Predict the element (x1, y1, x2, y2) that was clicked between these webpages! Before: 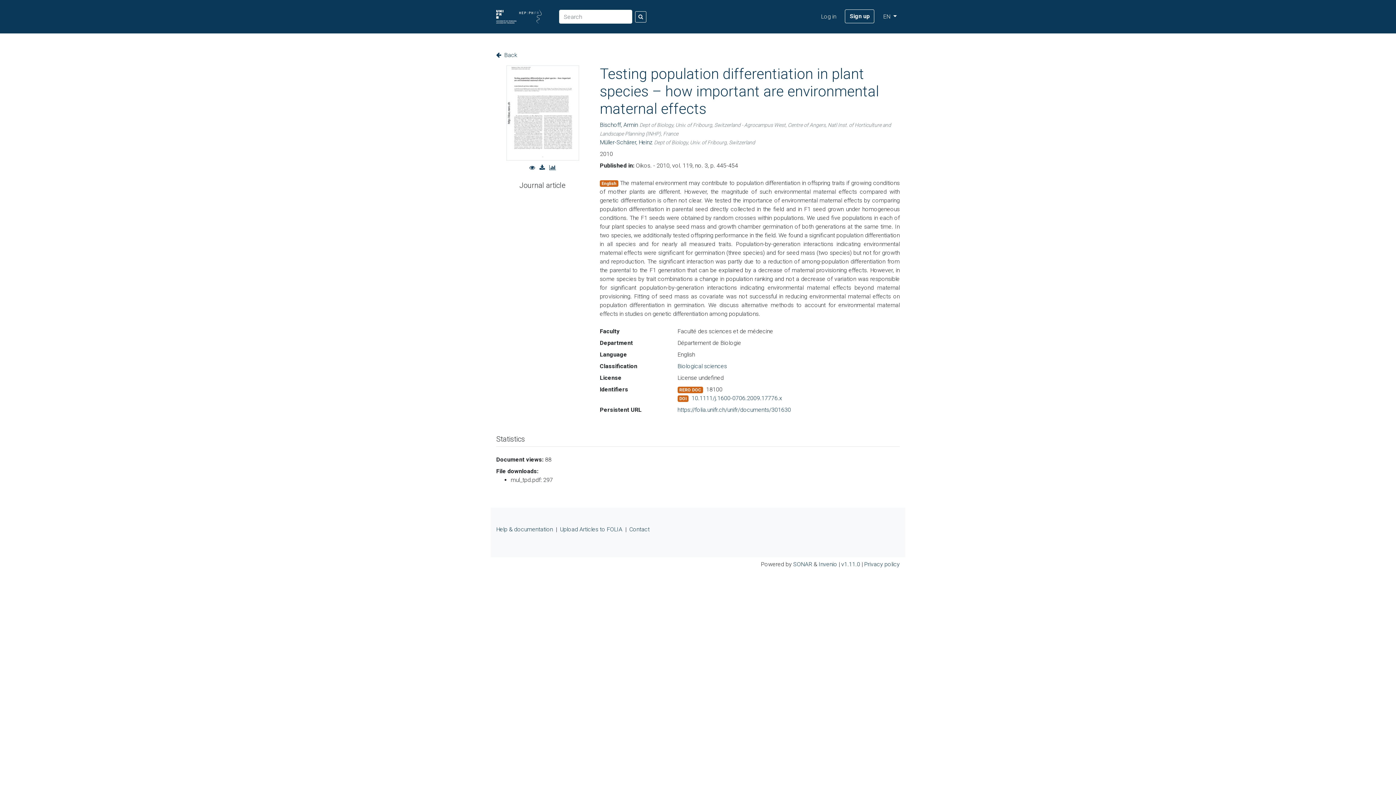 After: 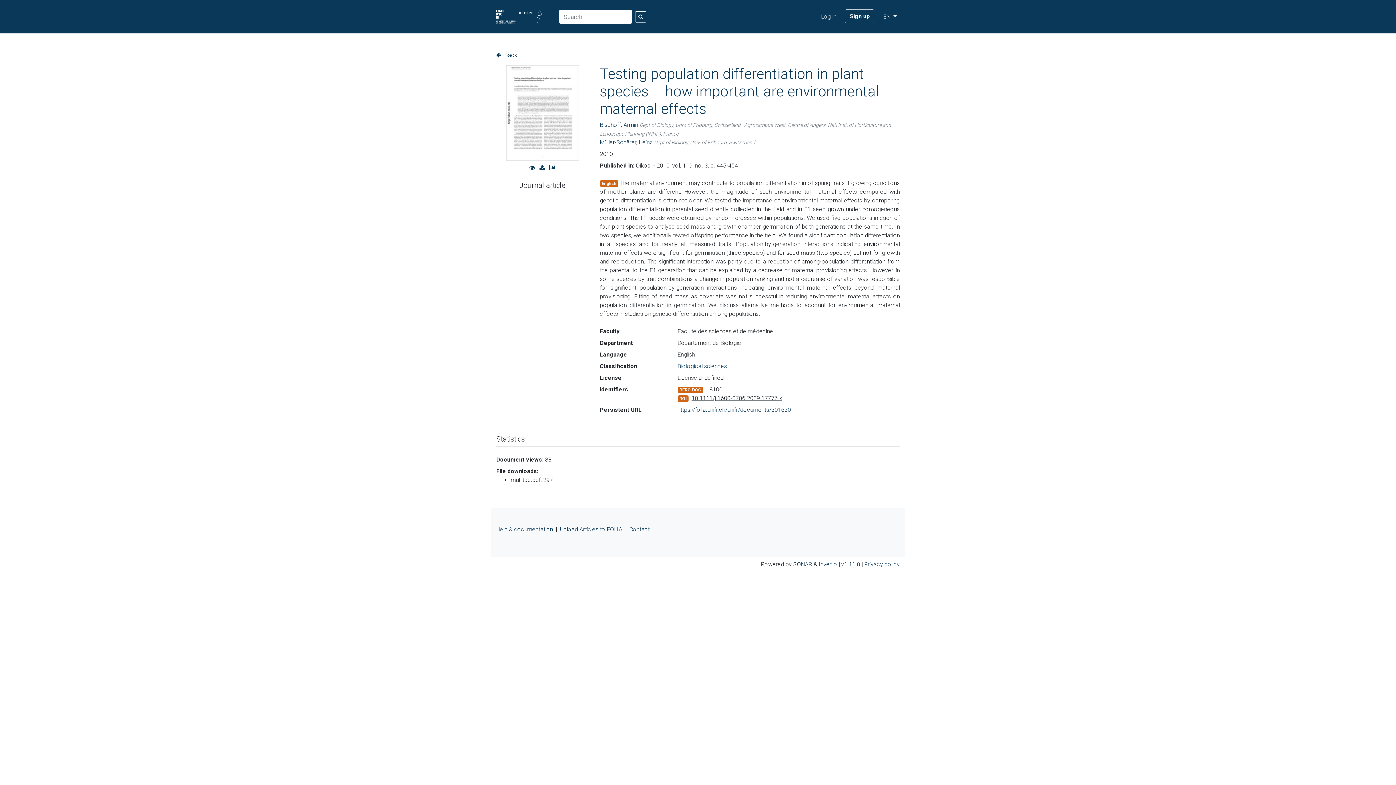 Action: label: 10.1111/j.1600-0706.2009.17776.x bbox: (691, 394, 782, 401)